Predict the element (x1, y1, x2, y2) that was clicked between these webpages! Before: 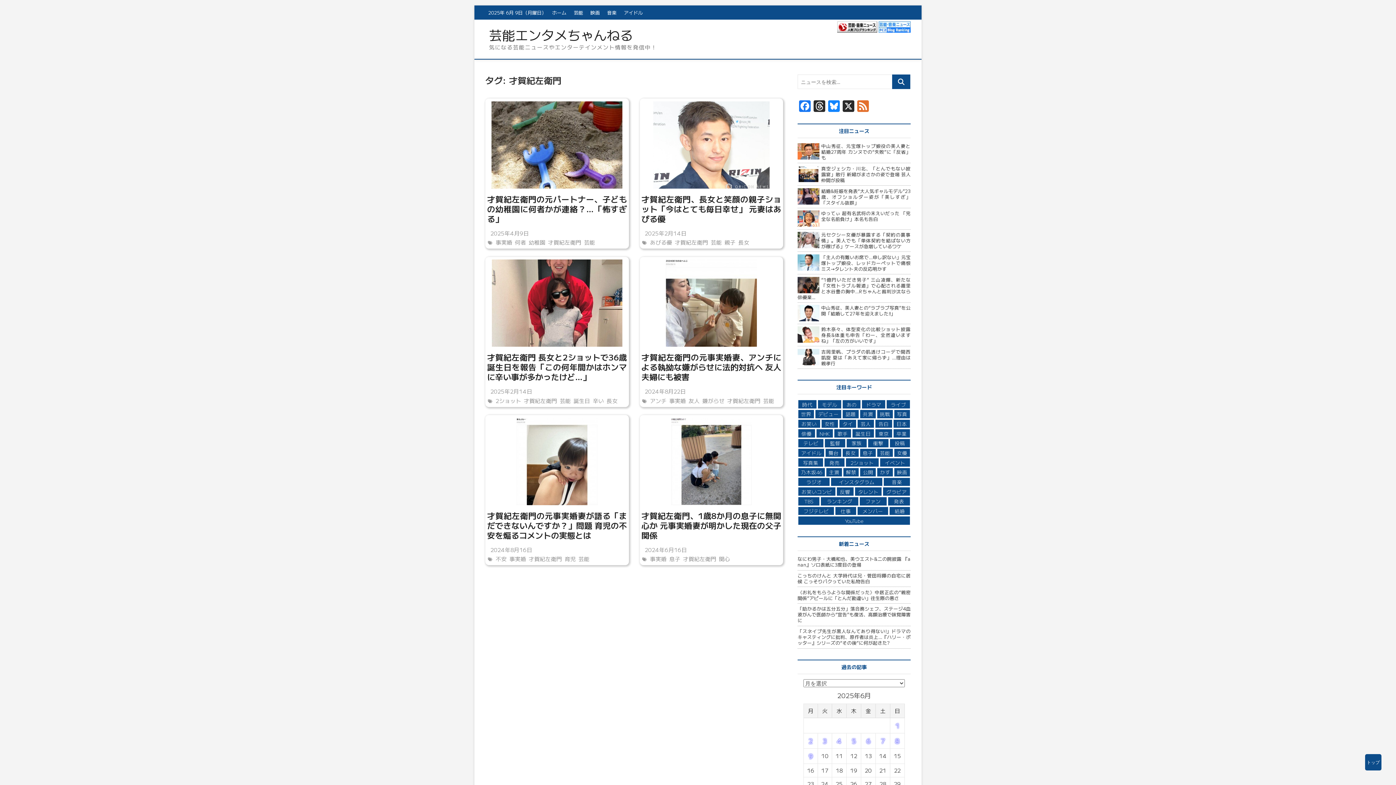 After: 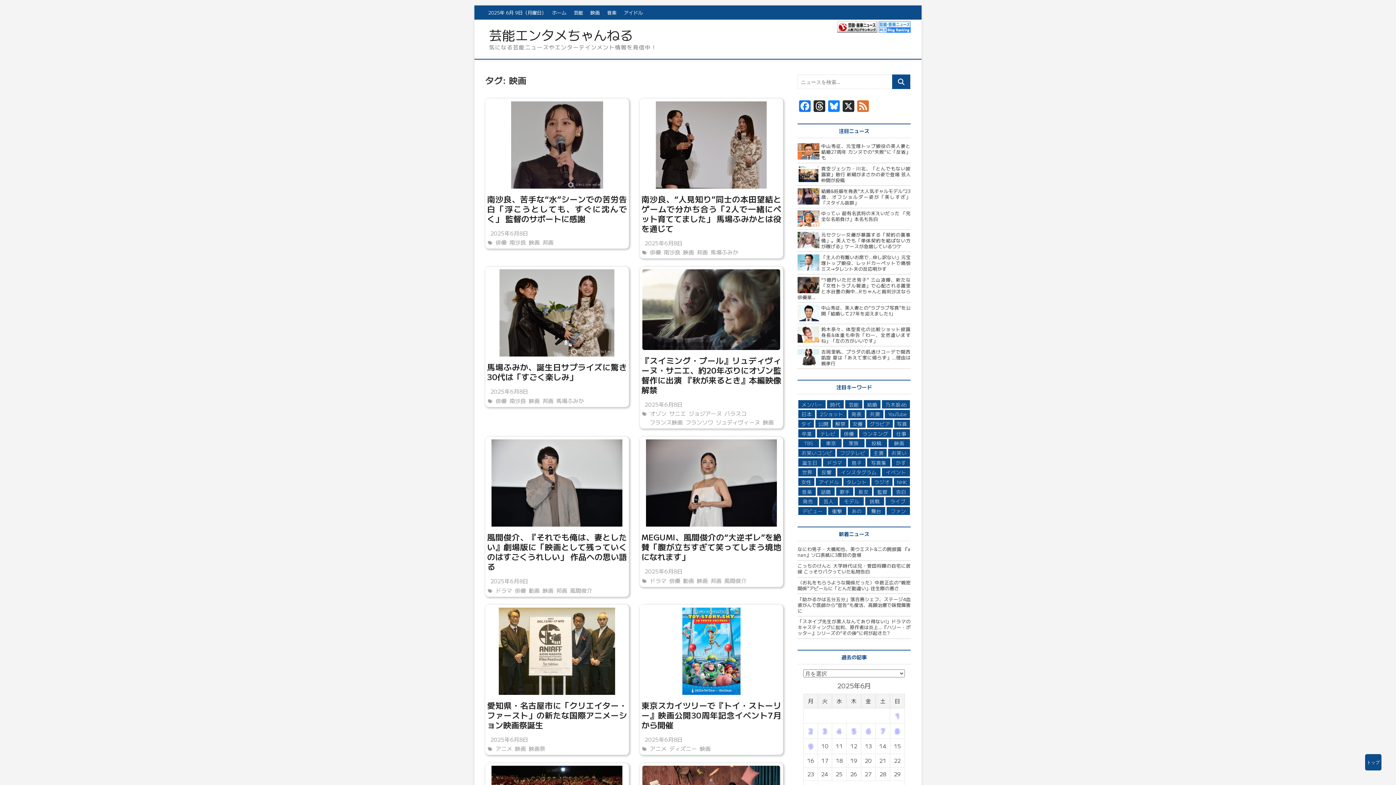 Action: label: 映画 (10,596個の項目) bbox: (894, 468, 910, 476)